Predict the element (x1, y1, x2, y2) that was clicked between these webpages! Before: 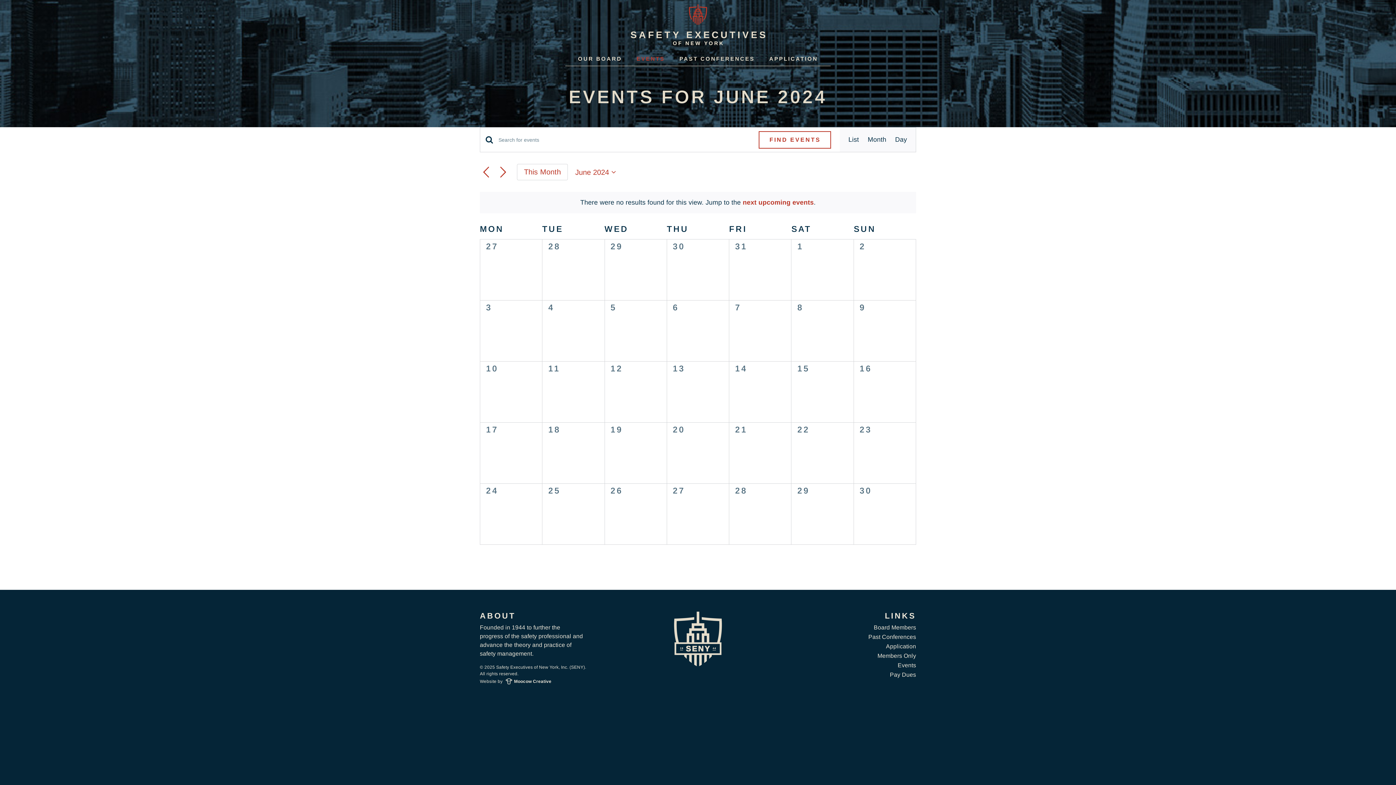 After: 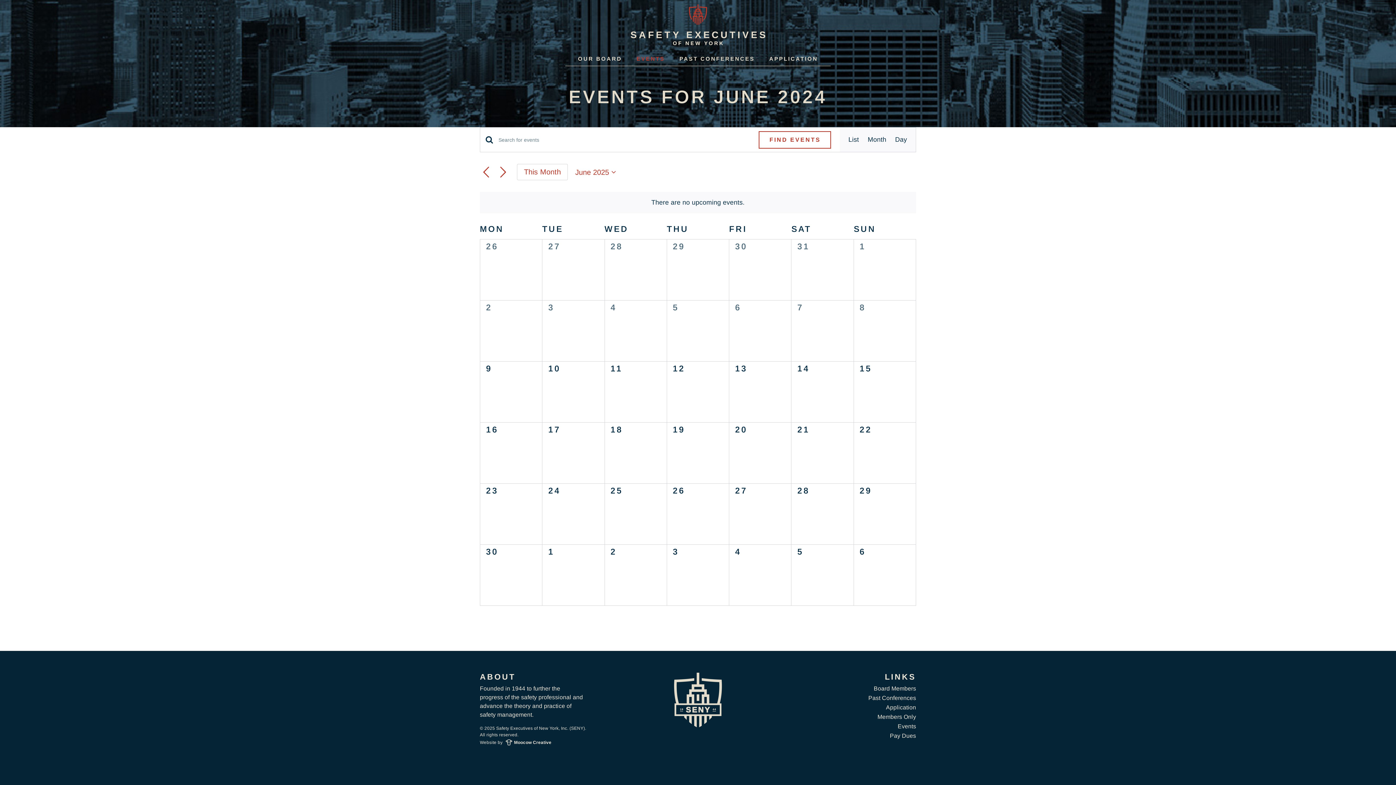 Action: bbox: (517, 164, 568, 180) label: Click to select the current month